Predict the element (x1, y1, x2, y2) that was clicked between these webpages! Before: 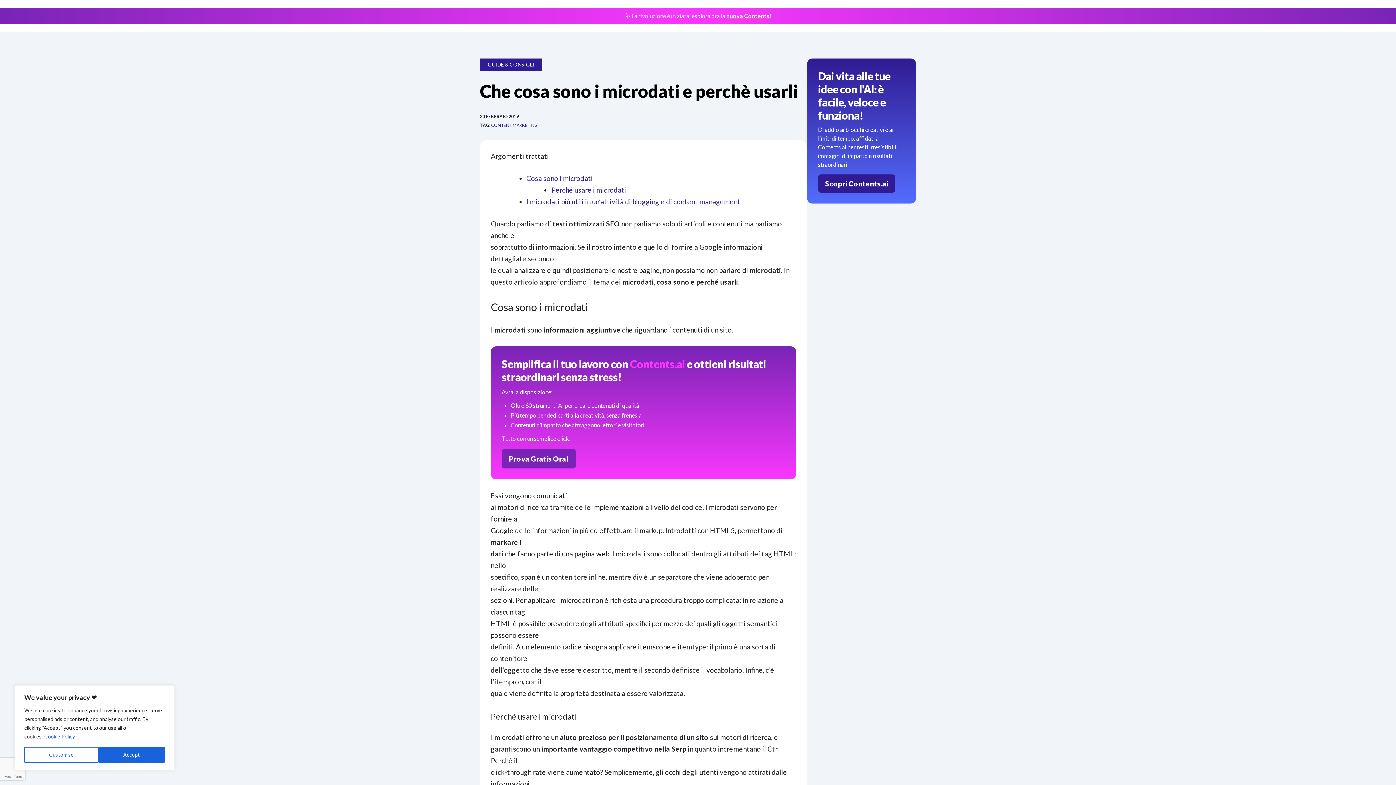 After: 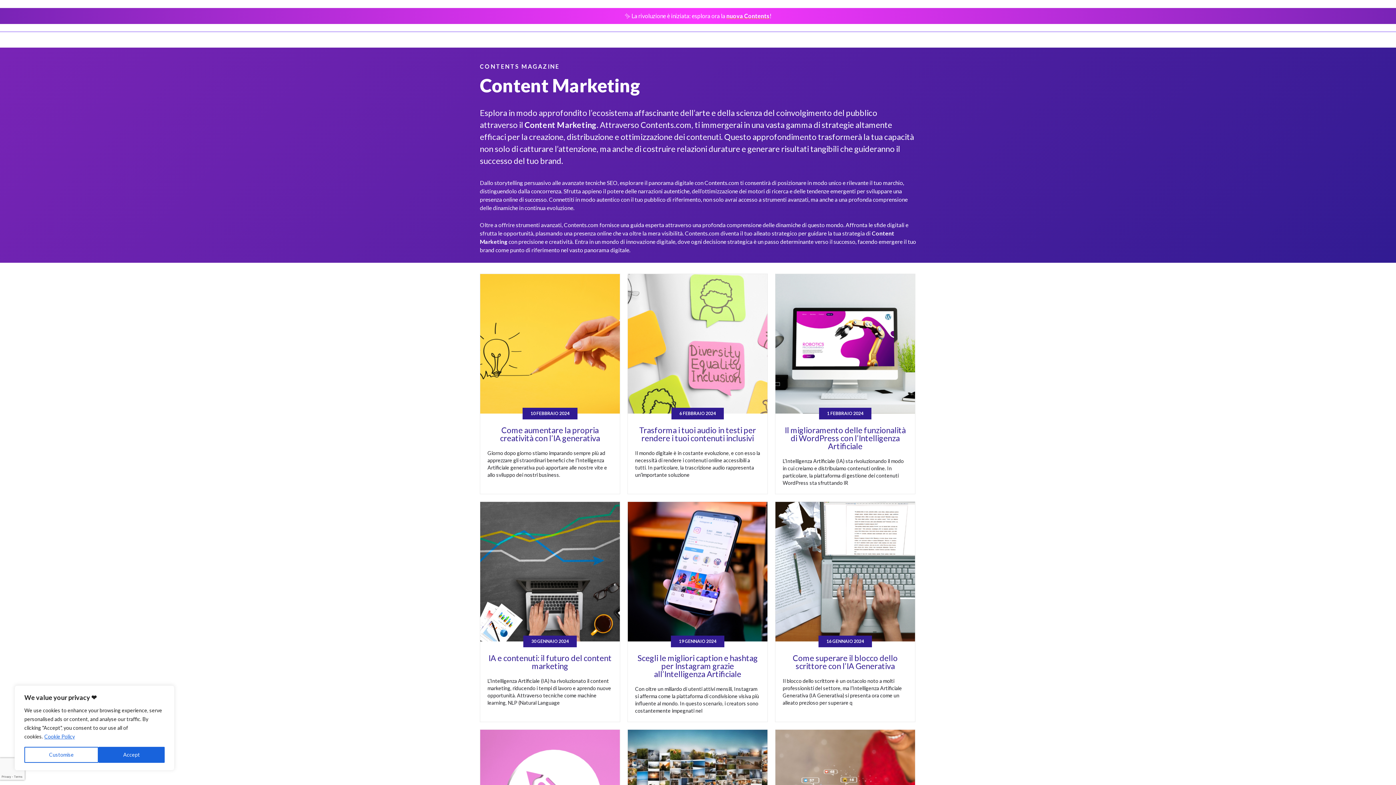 Action: bbox: (491, 122, 537, 128) label: CONTENT MARKETING